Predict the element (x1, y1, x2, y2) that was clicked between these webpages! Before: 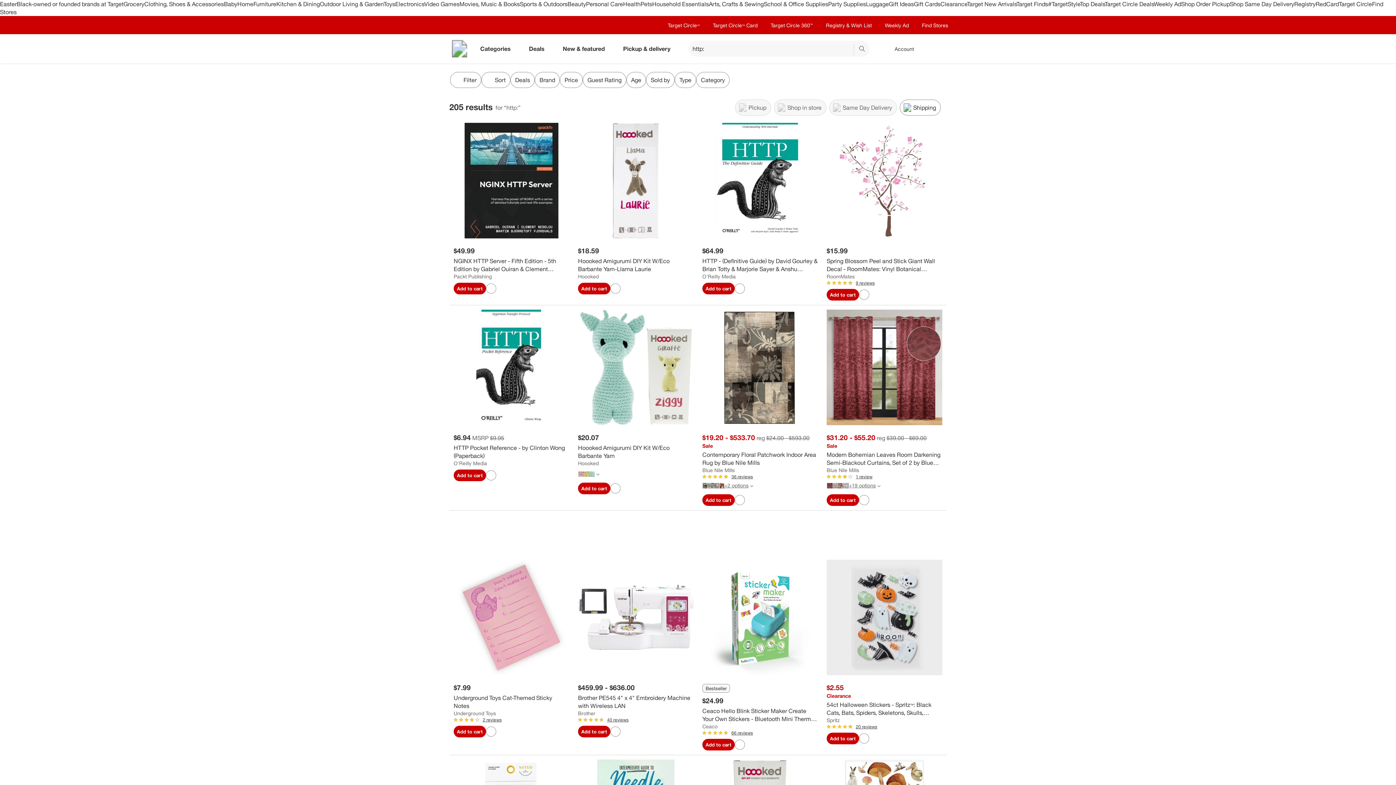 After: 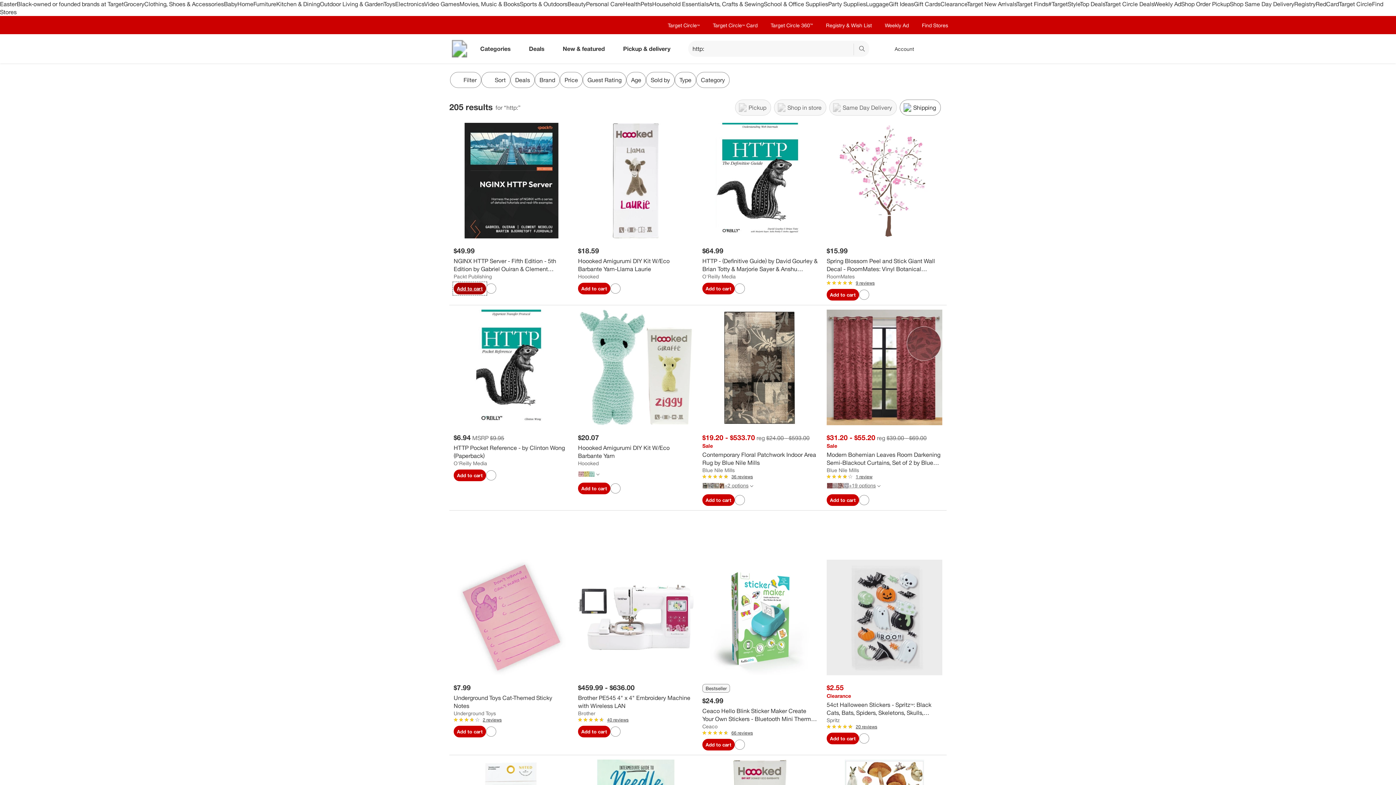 Action: bbox: (453, 282, 486, 294) label: Add NGINX HTTP Server - Fifth Edition - 5th Edition by  Gabriel Ouiran & Clement Nedelcu & Martin Bjerretoft Fjordvald (Paperback) to cart